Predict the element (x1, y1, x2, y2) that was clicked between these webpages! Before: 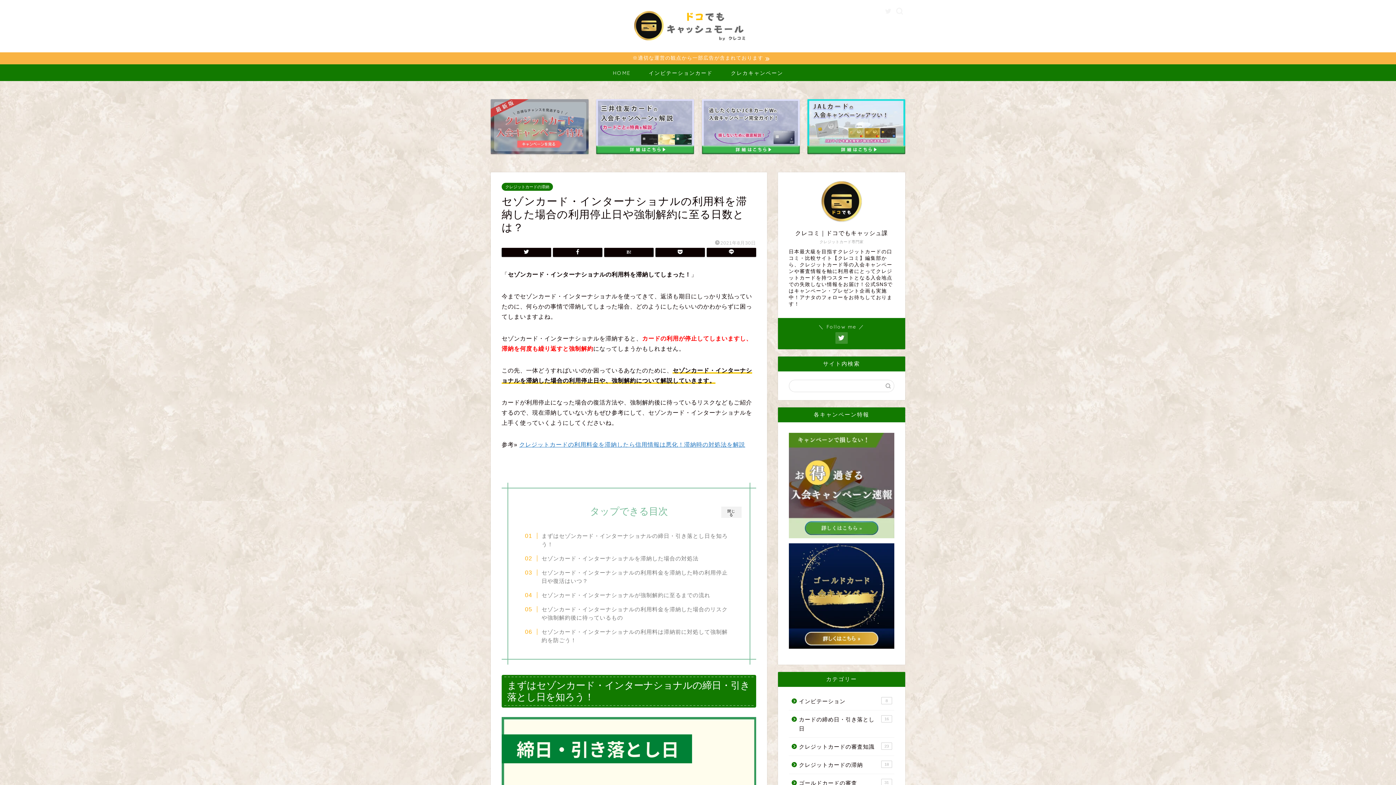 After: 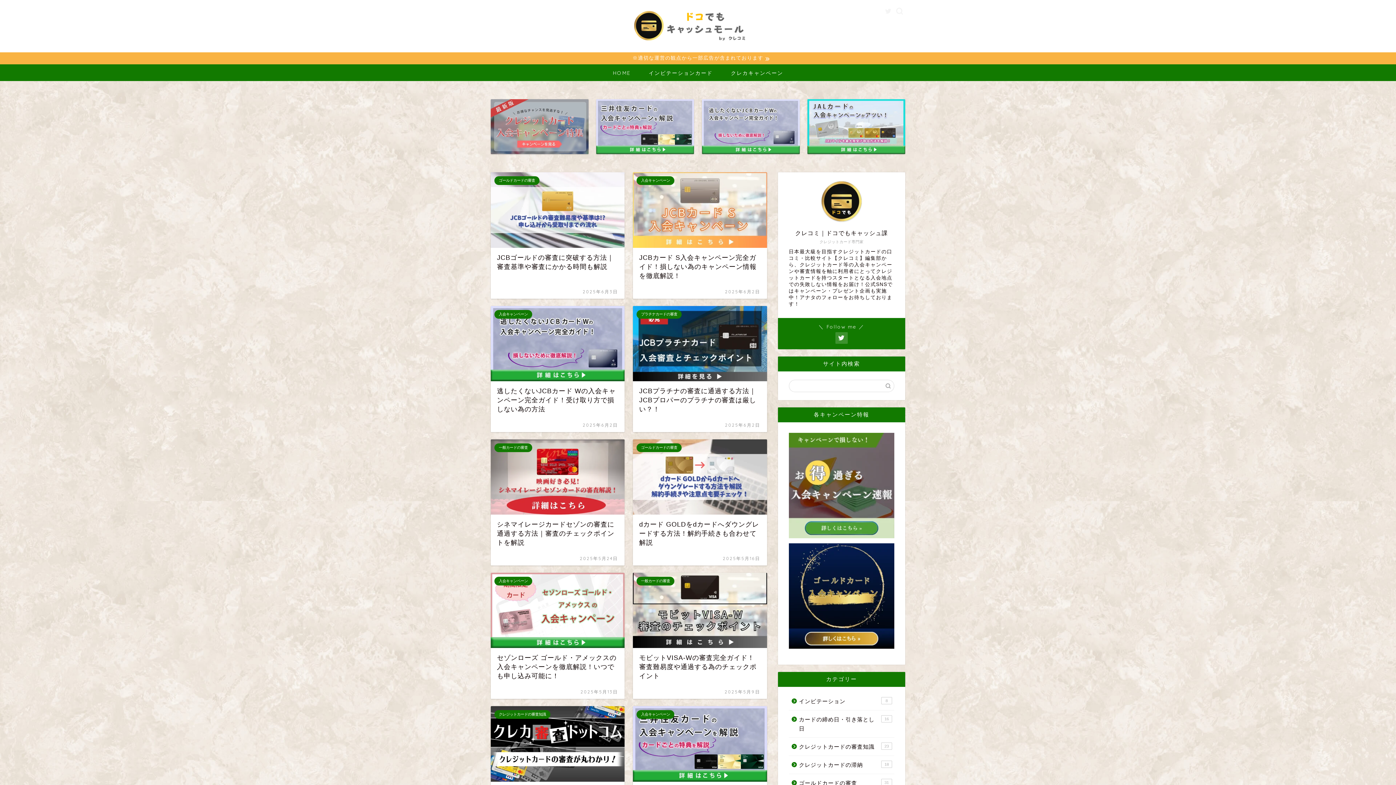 Action: bbox: (603, 64, 639, 81) label: HOME